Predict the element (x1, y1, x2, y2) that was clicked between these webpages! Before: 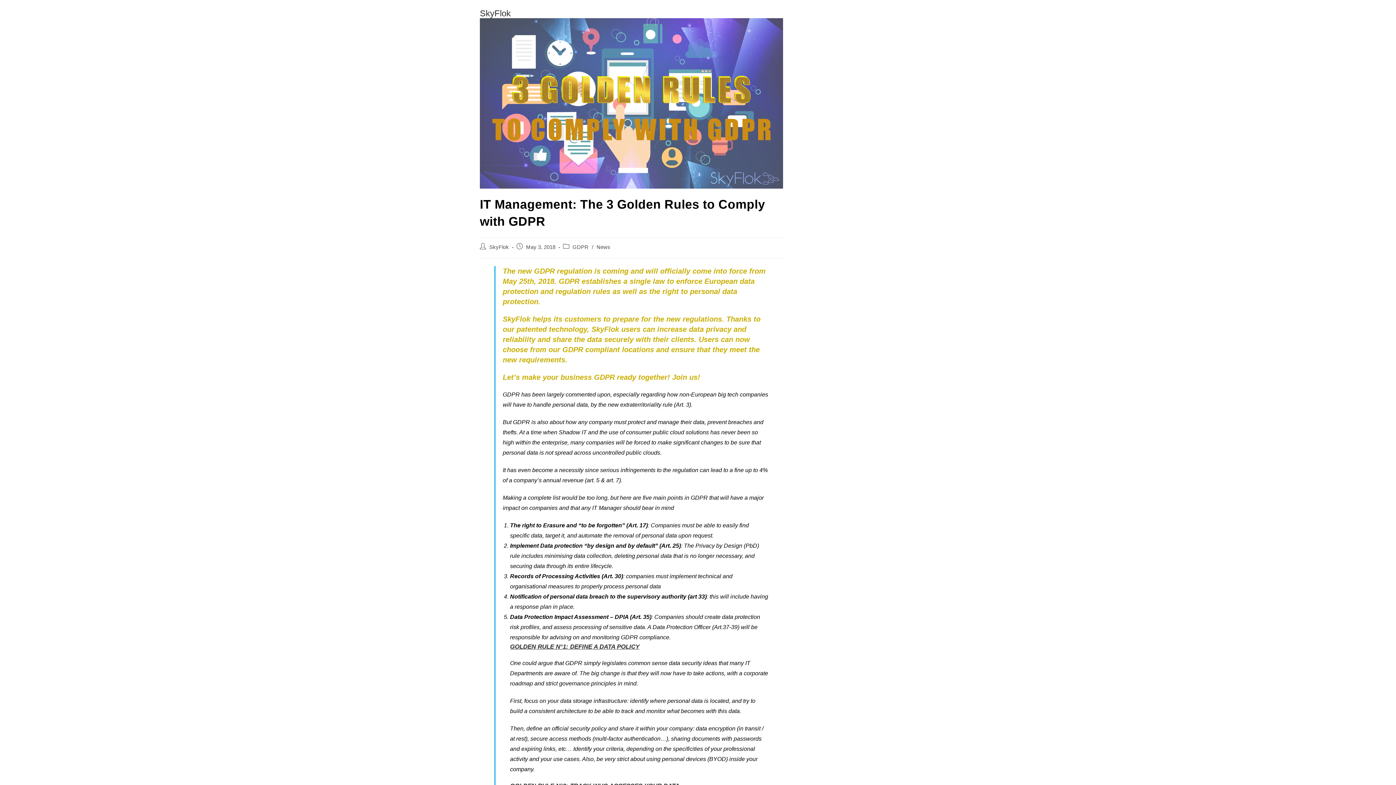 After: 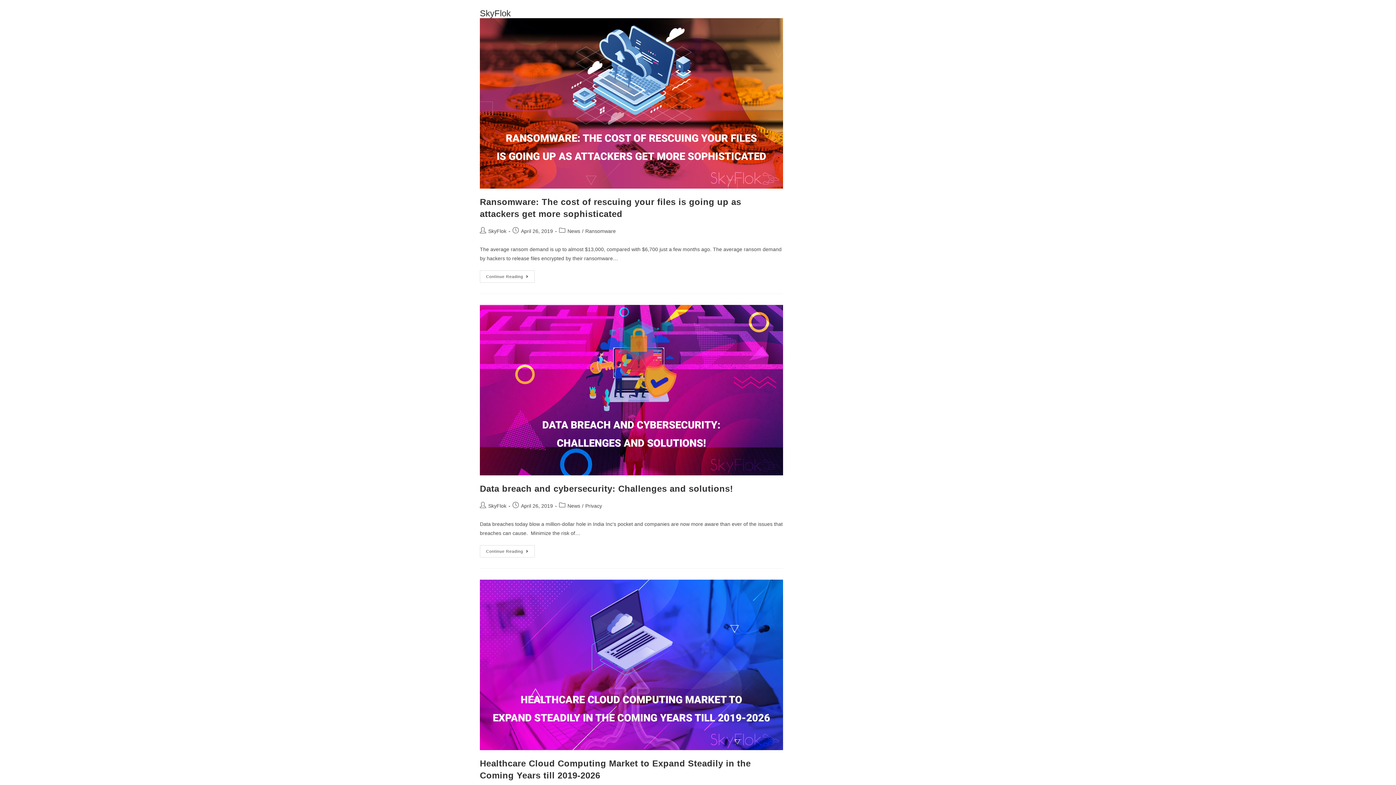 Action: label: News bbox: (596, 244, 610, 250)